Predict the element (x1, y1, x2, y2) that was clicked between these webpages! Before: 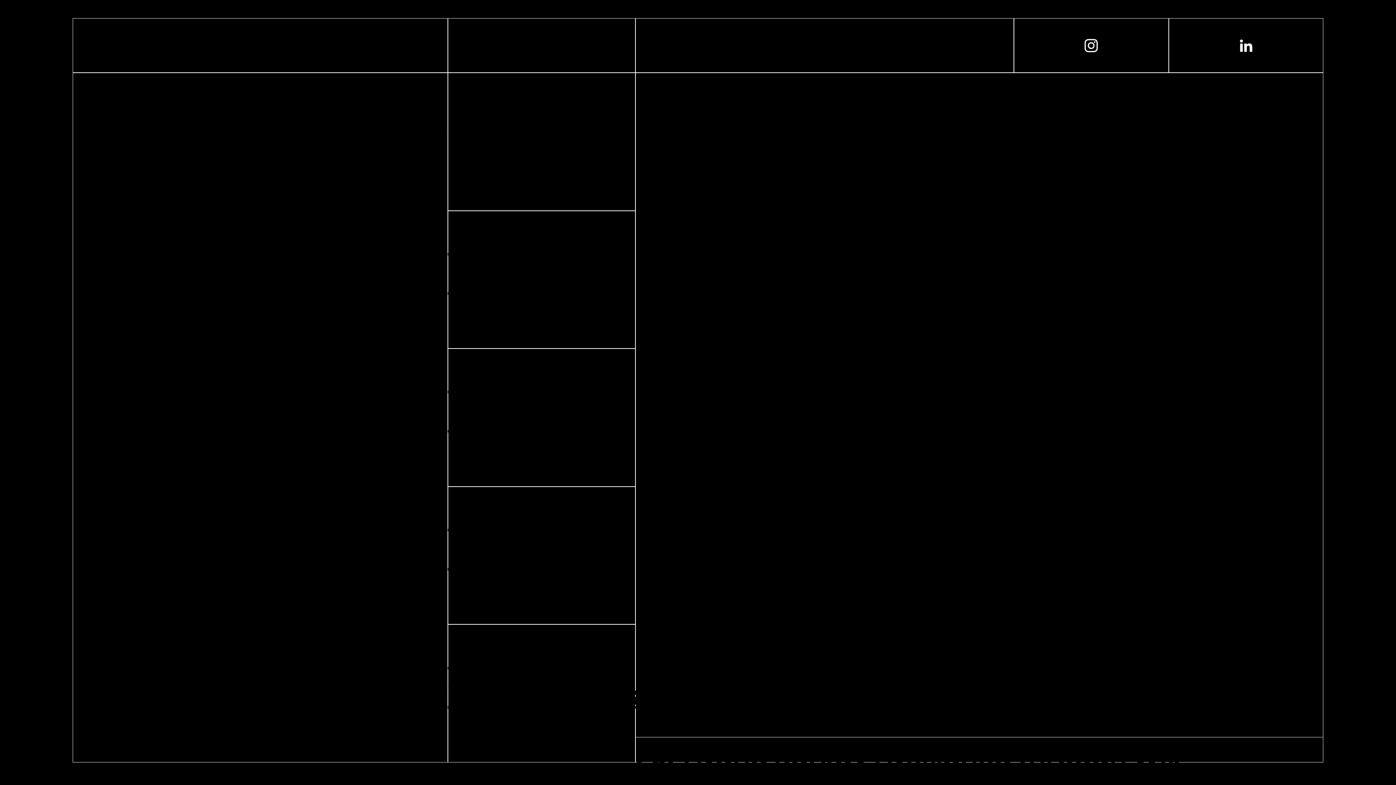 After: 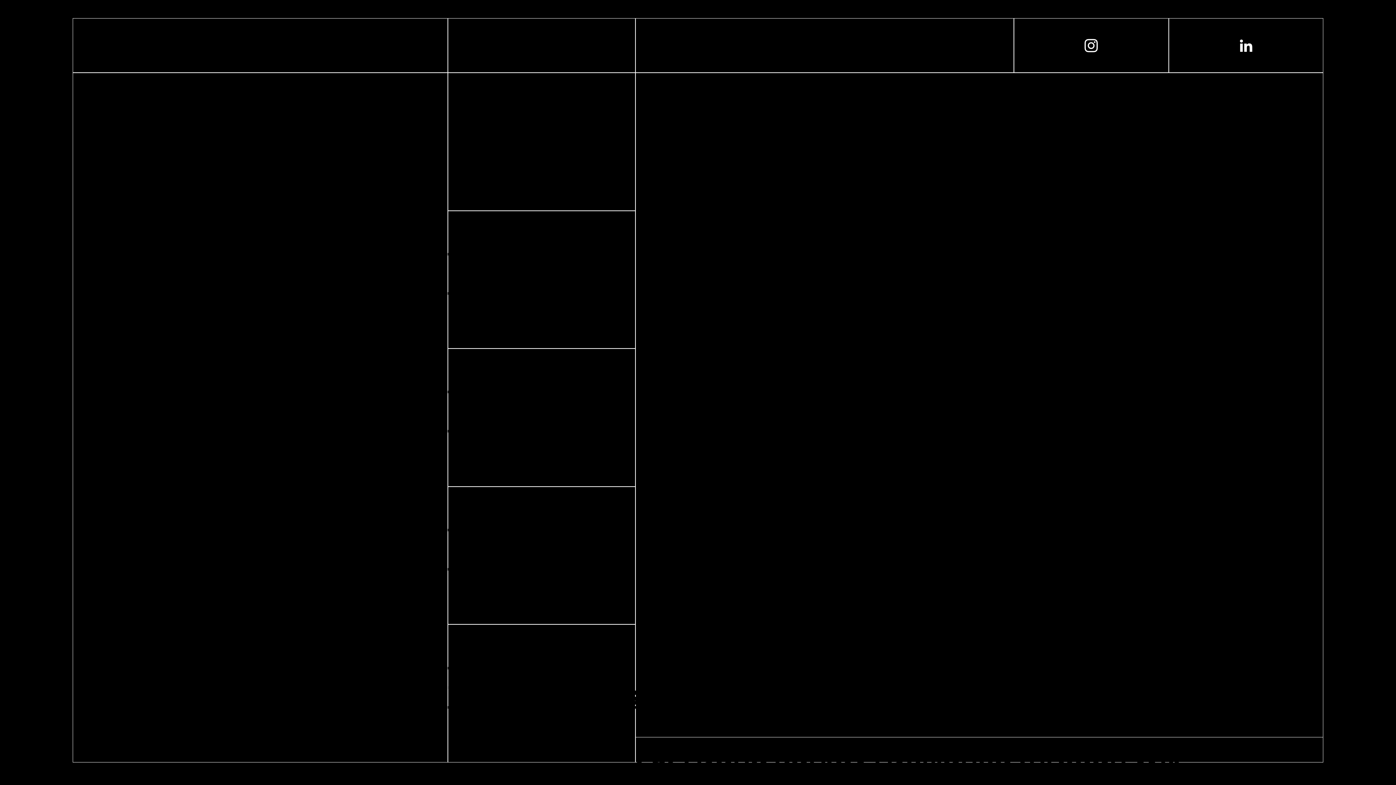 Action: label: Instagram bbox: (1082, 36, 1100, 54)